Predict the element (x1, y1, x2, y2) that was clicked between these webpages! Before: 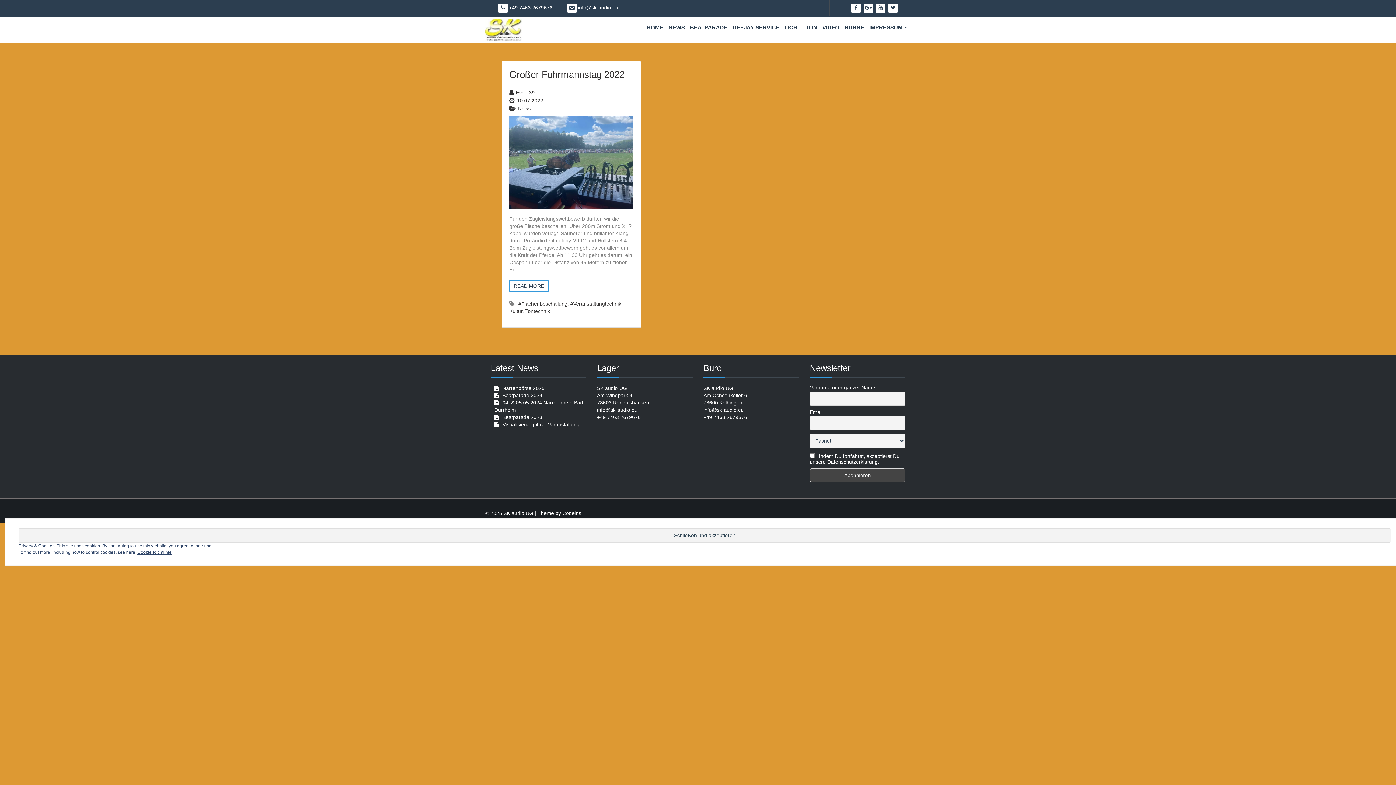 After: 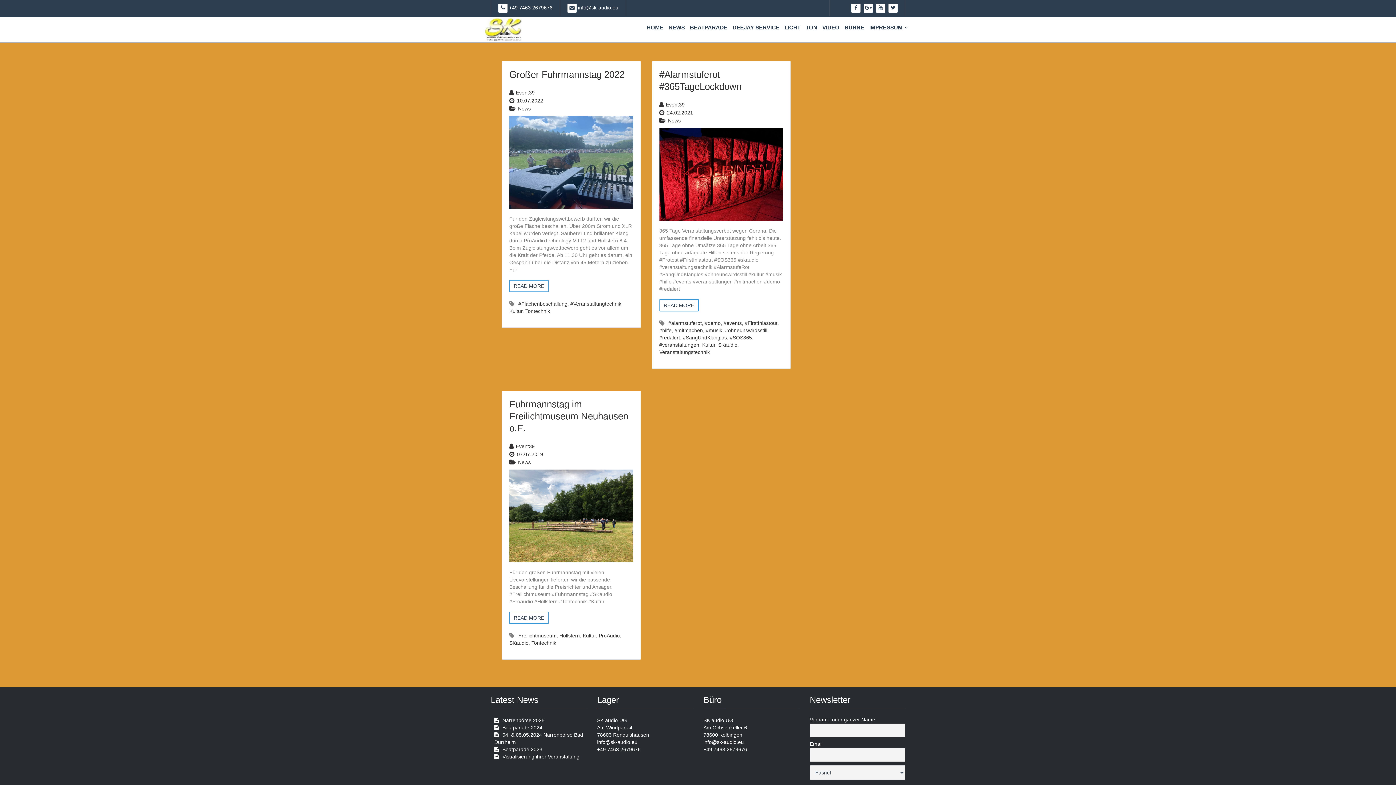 Action: label: Kultur bbox: (509, 308, 522, 314)